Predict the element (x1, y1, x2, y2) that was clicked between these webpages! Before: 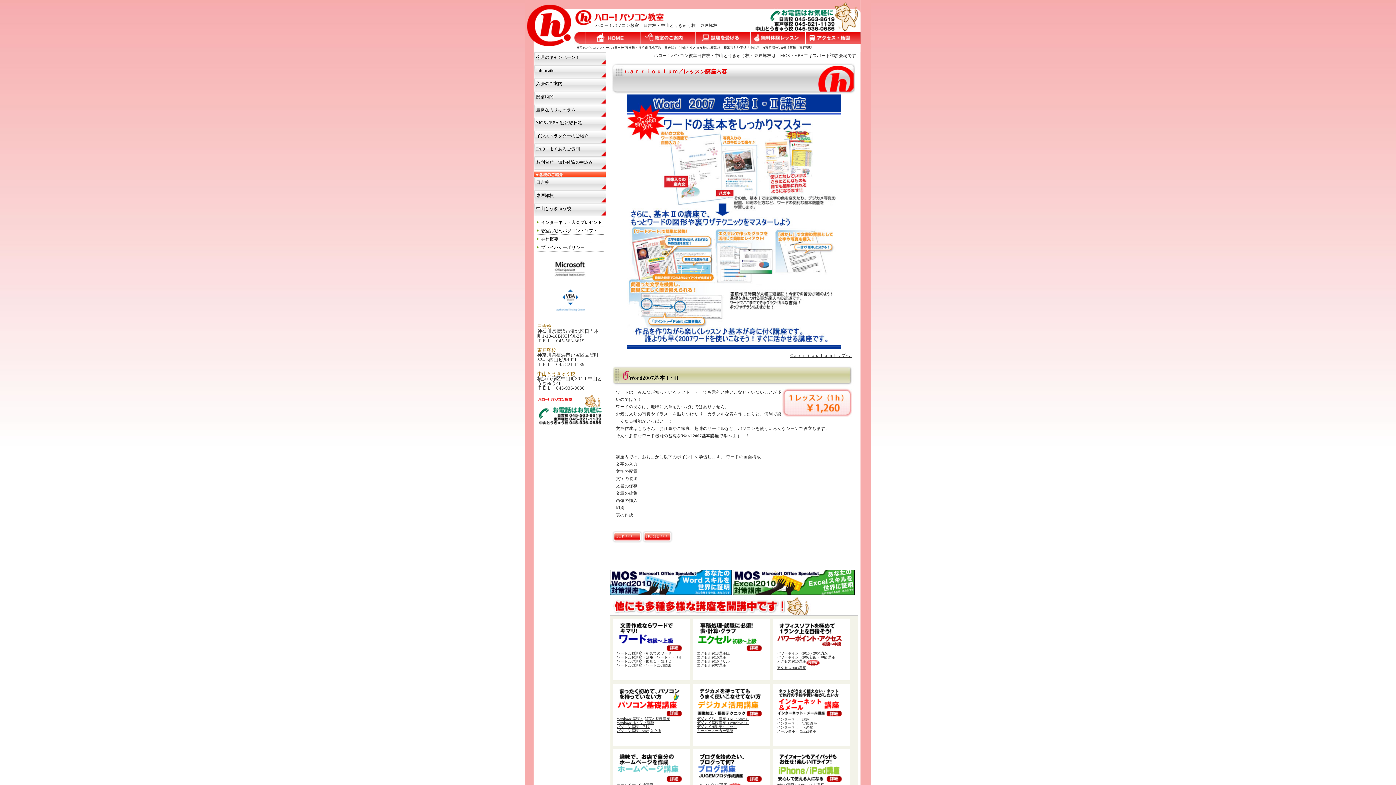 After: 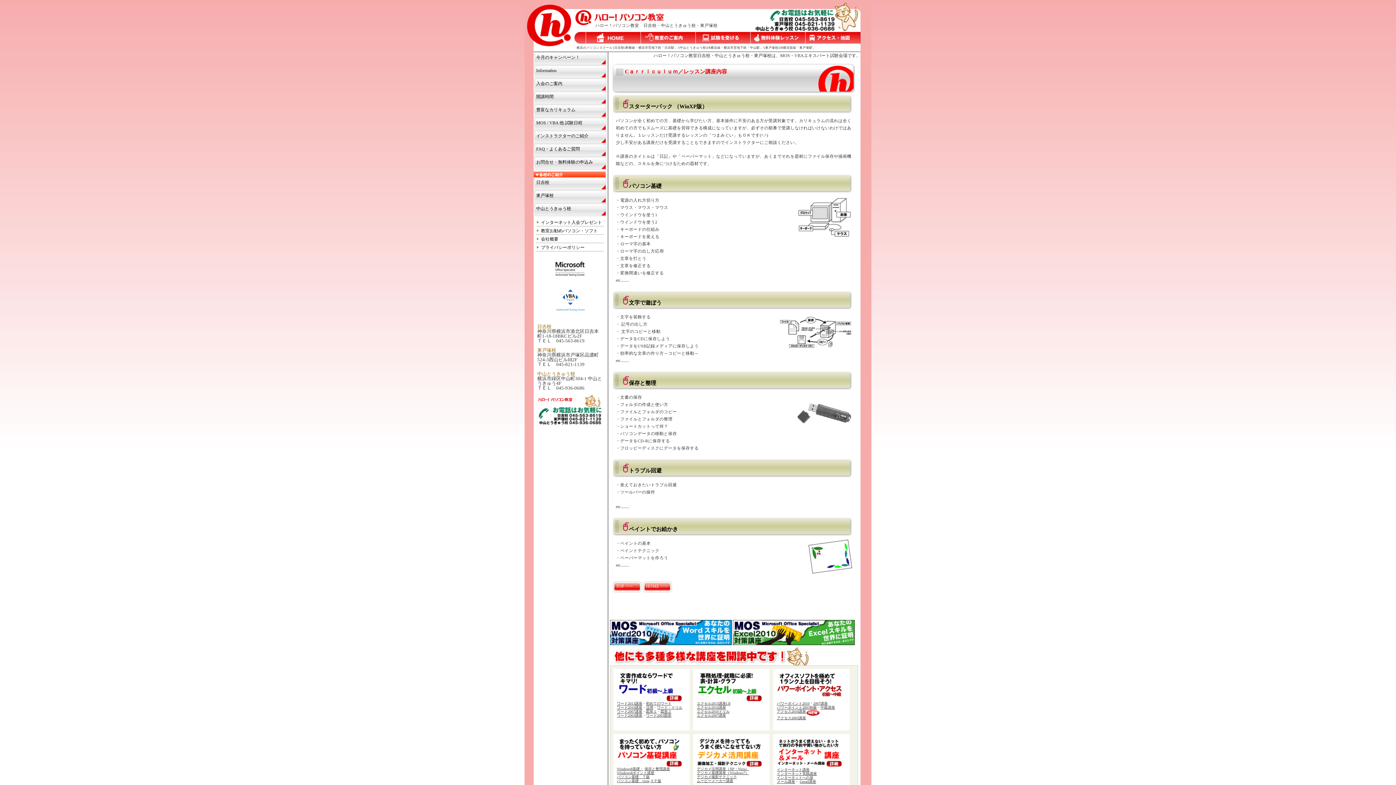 Action: label: ＸＰ版 bbox: (650, 729, 661, 733)